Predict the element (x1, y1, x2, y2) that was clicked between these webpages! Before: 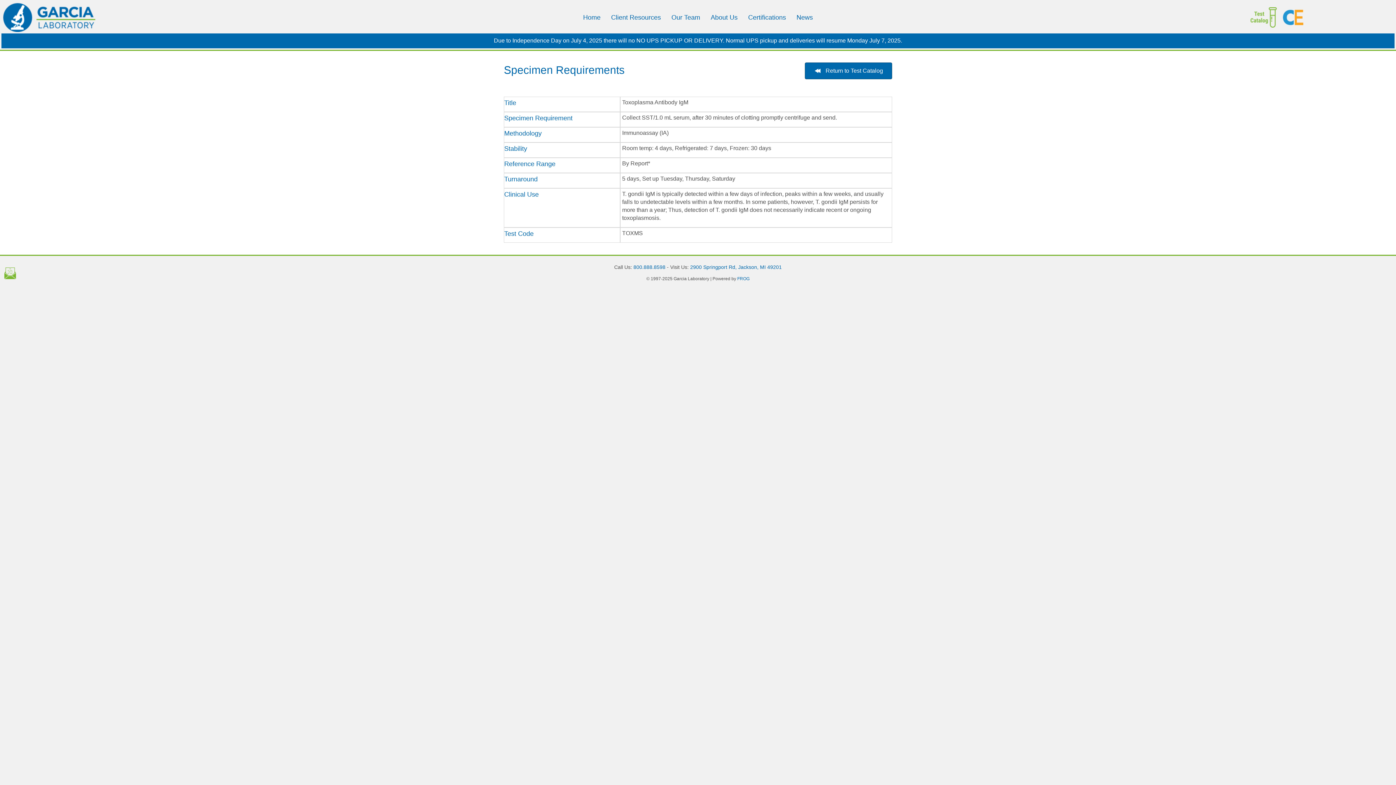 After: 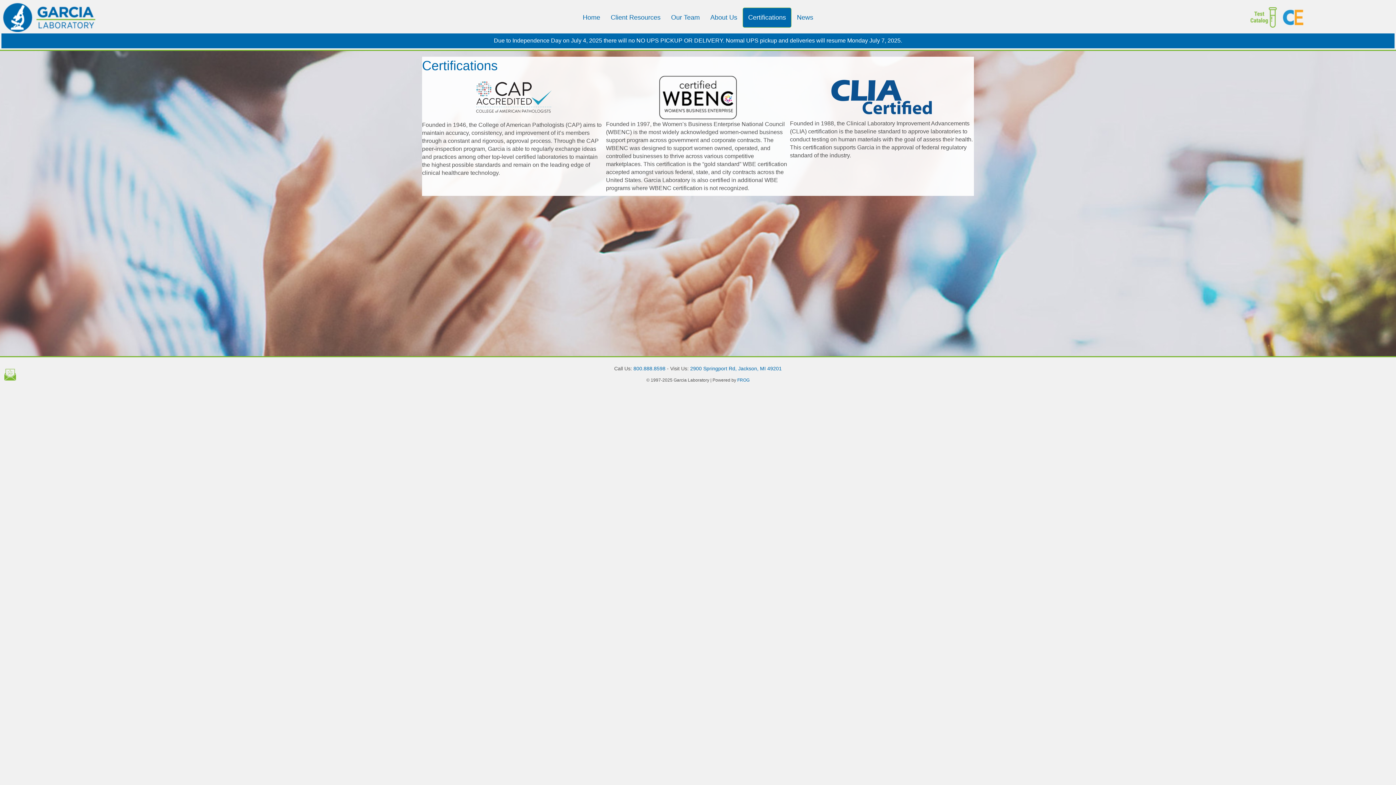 Action: bbox: (743, 7, 791, 27) label: Certifications